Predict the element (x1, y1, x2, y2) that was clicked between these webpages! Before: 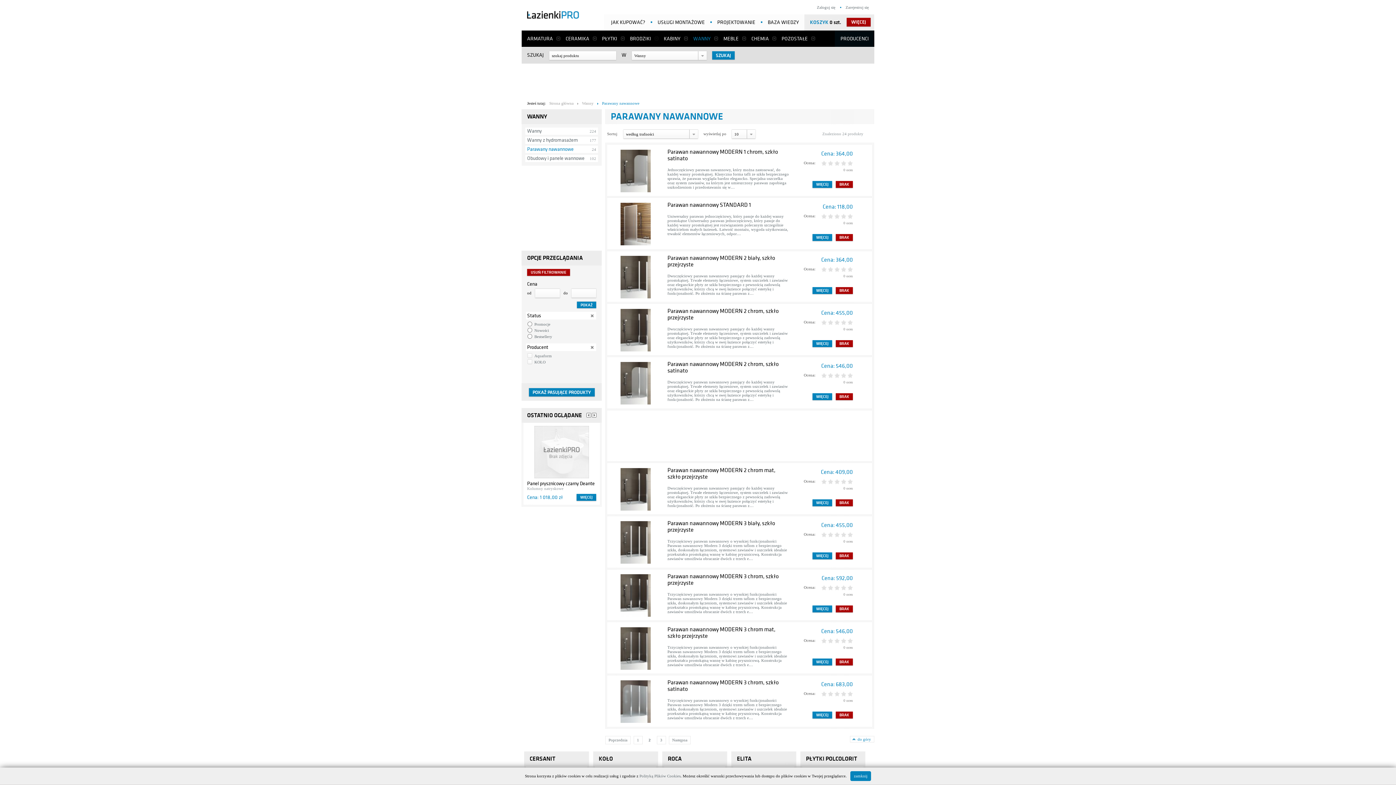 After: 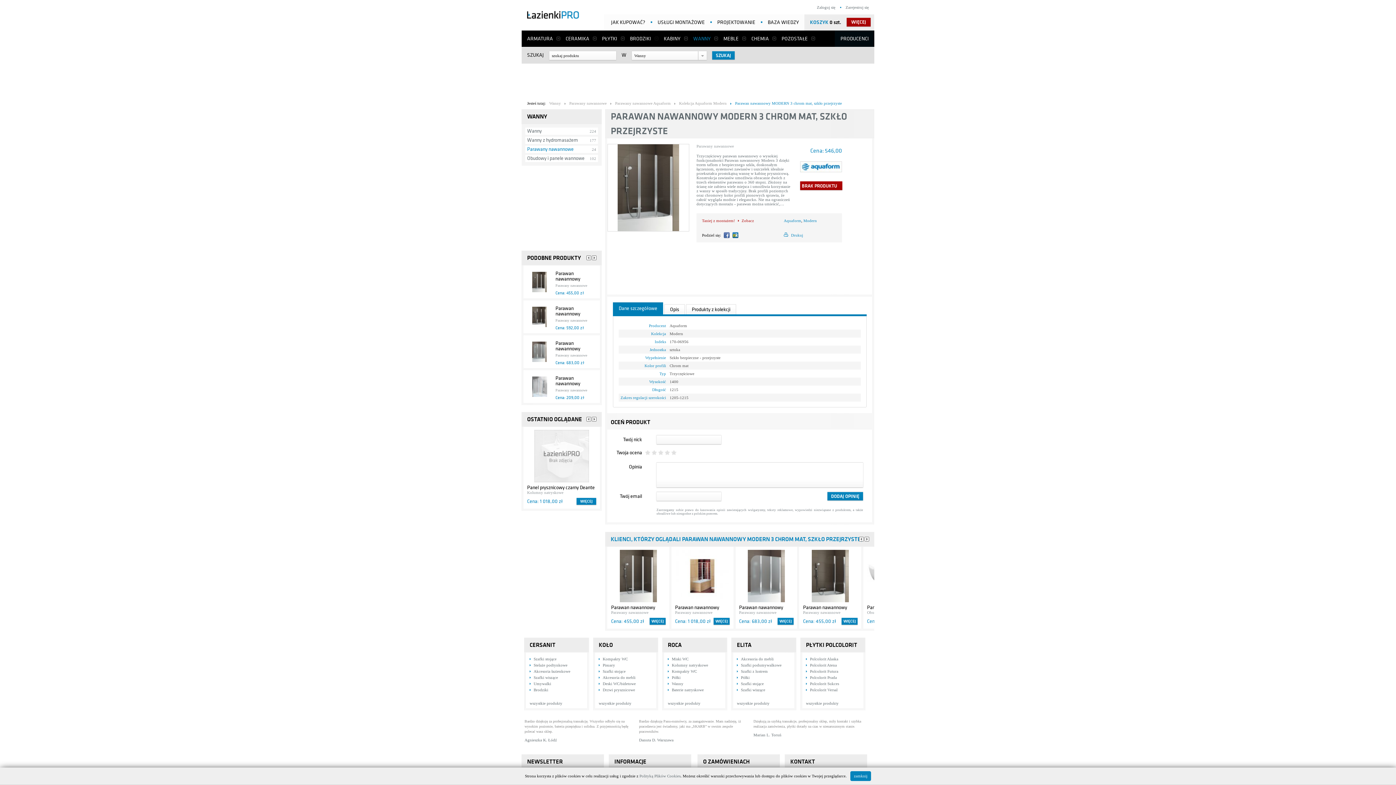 Action: label: WIĘCEJ bbox: (812, 658, 832, 665)